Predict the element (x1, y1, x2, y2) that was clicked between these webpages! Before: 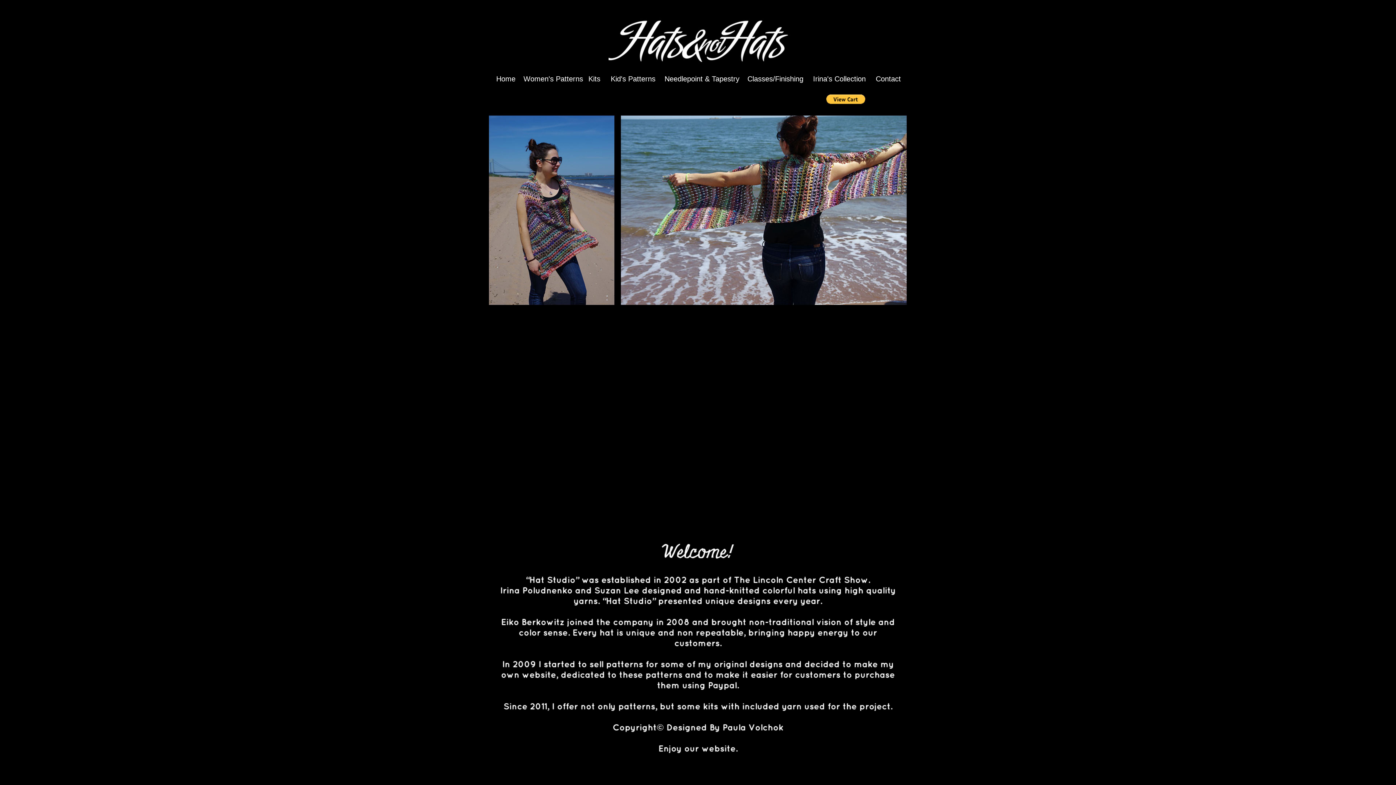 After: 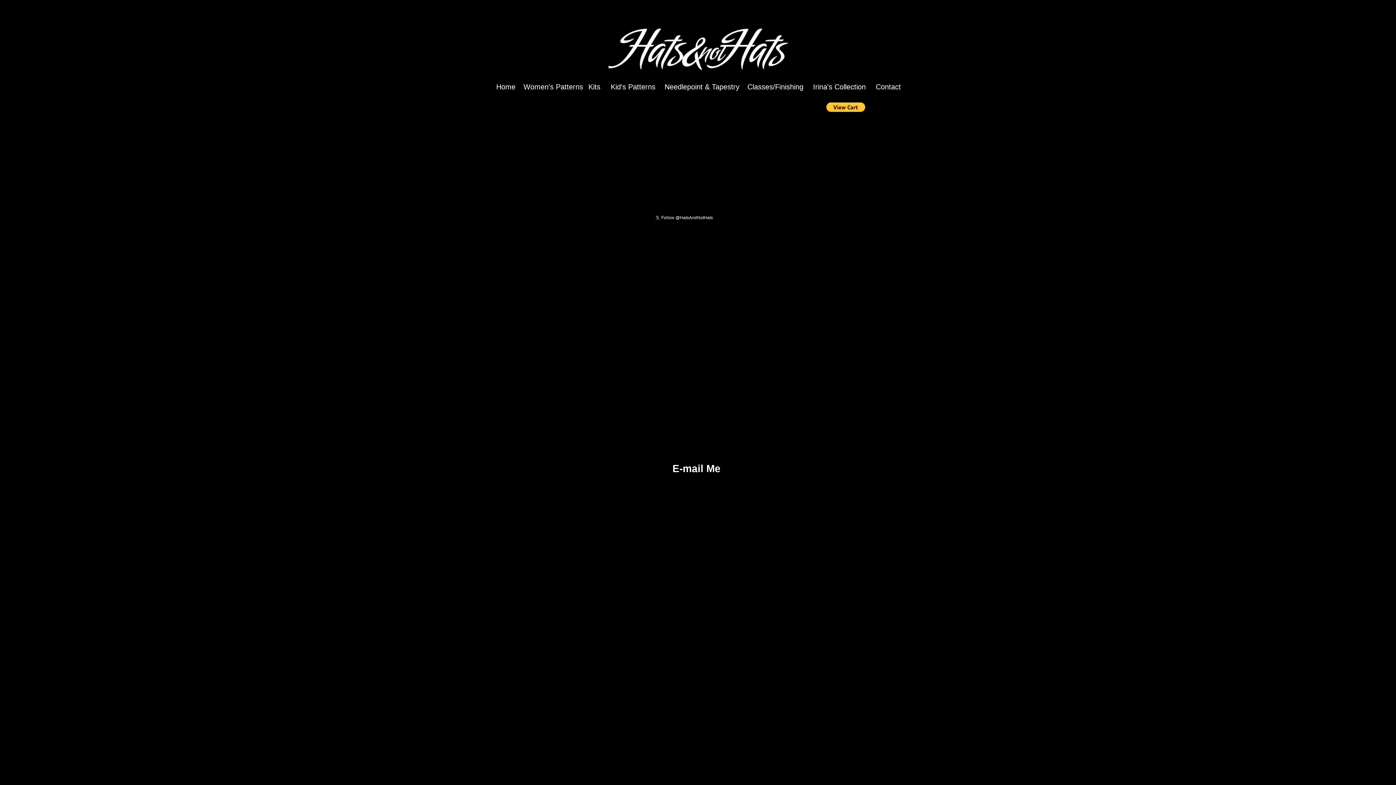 Action: label: Contact bbox: (871, 71, 904, 86)